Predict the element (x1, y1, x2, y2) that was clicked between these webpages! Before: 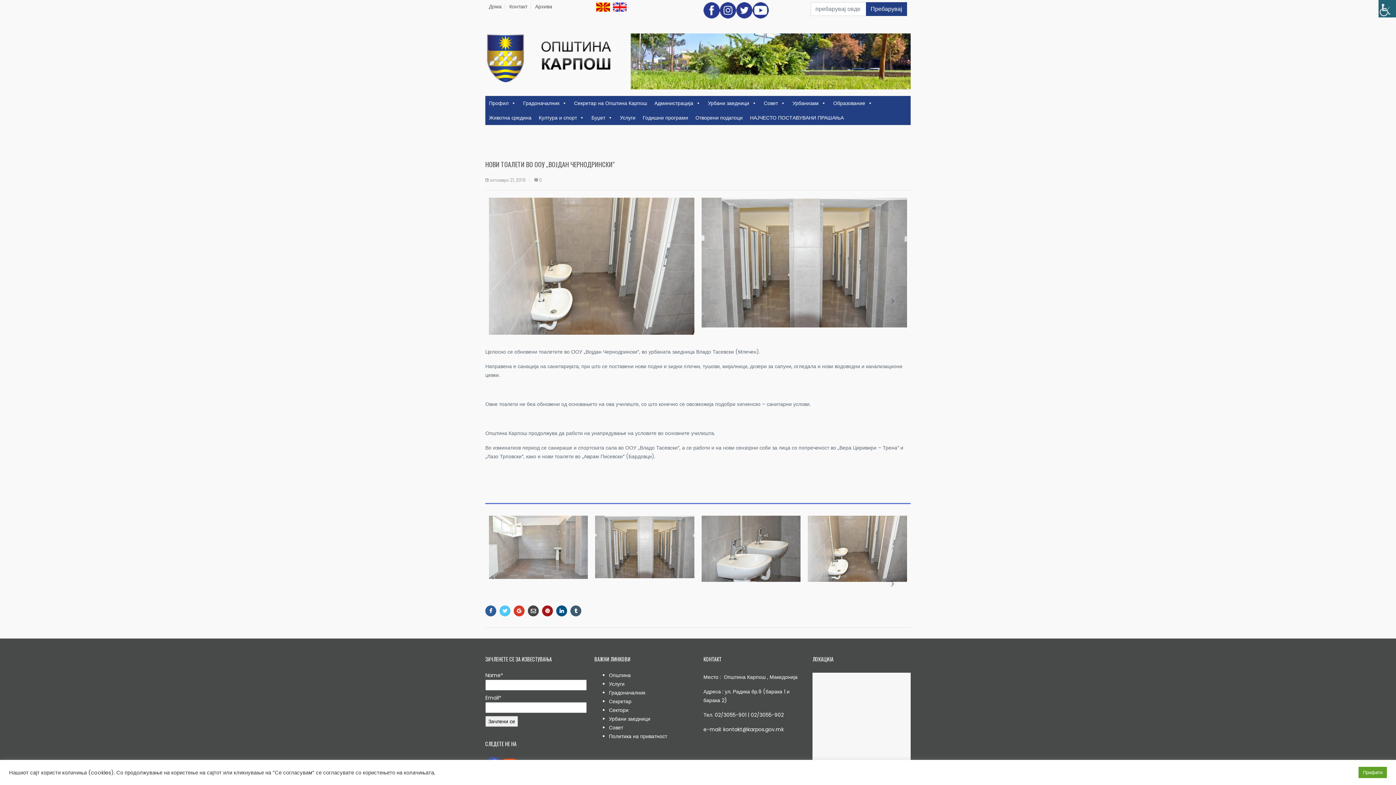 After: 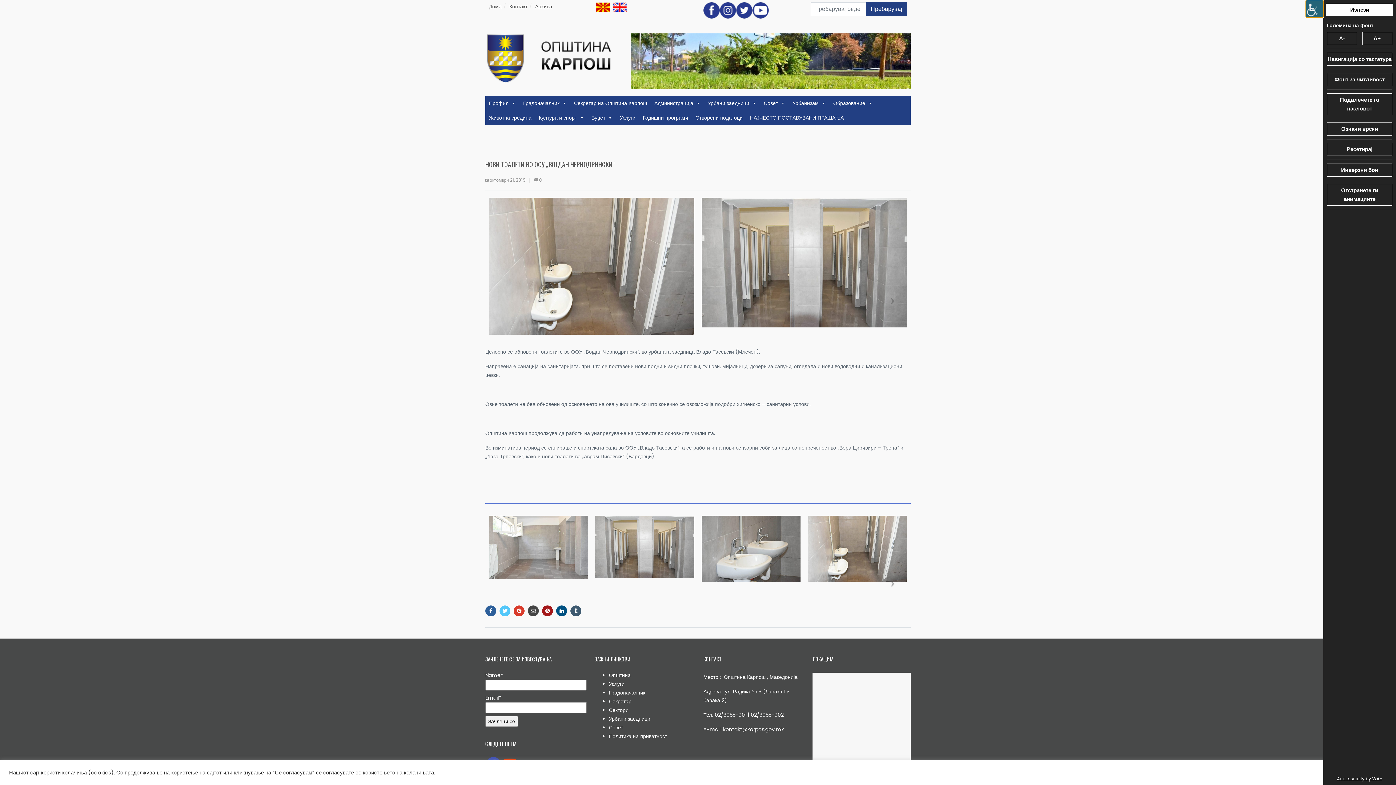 Action: bbox: (1378, 0, 1396, 17) label: Accessibility Helper sidebar